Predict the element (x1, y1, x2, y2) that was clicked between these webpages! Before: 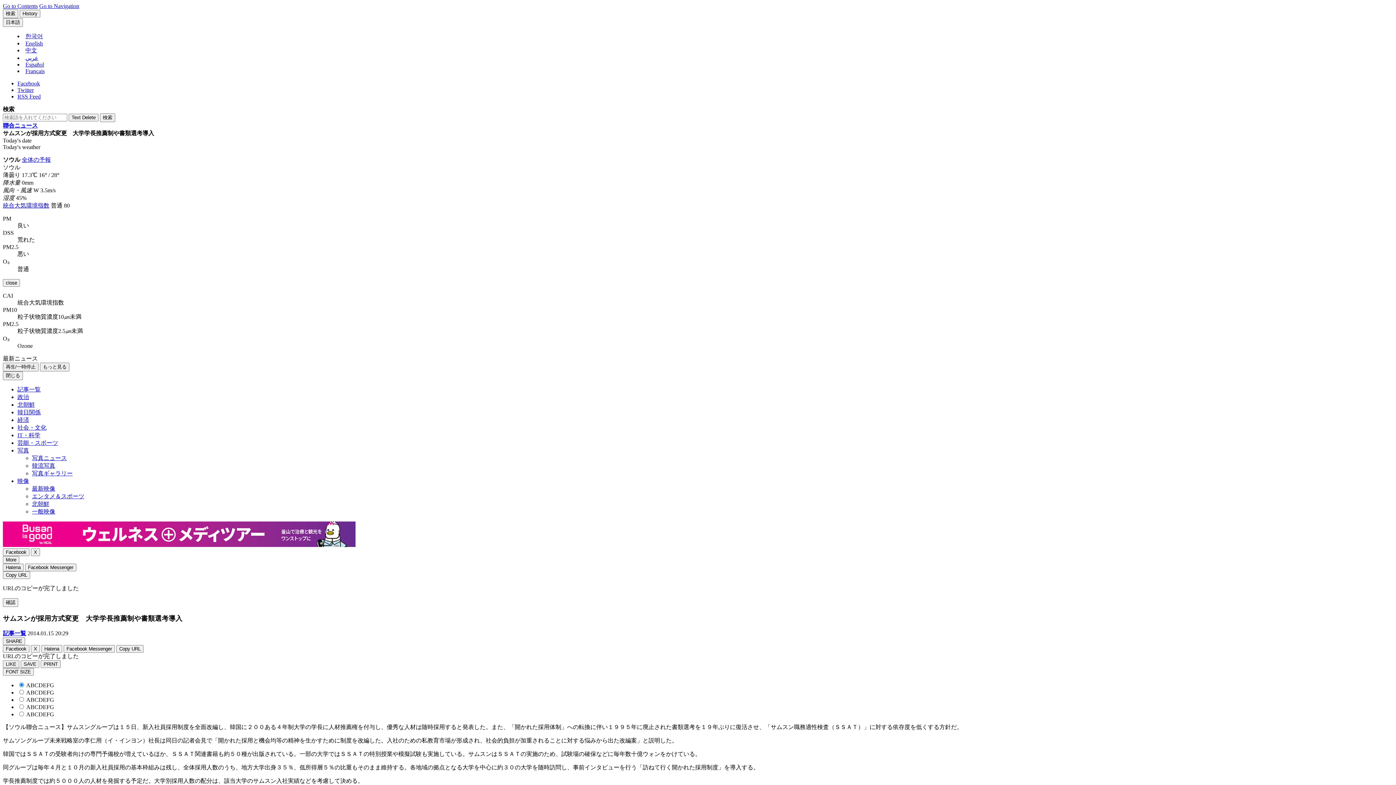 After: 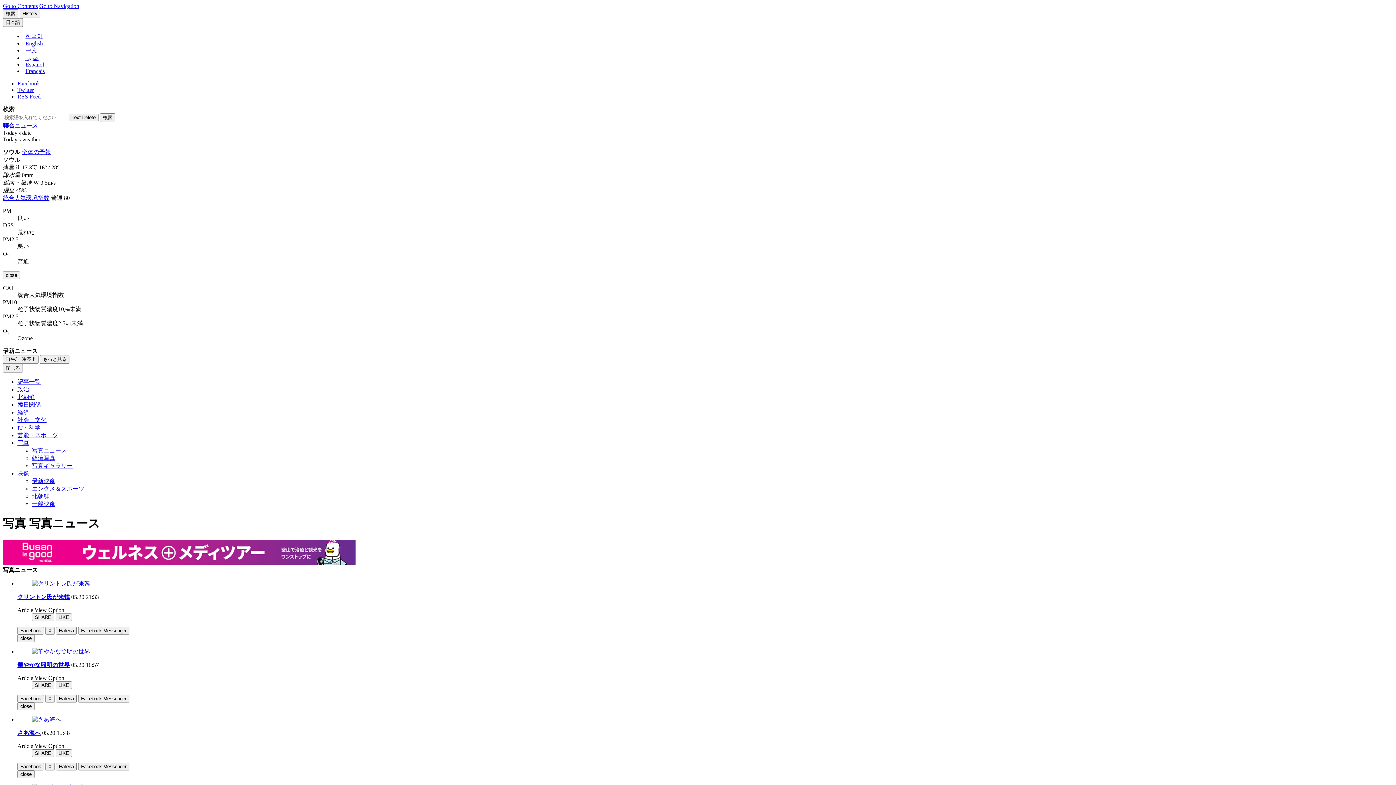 Action: bbox: (32, 455, 66, 461) label: 写真ニュース